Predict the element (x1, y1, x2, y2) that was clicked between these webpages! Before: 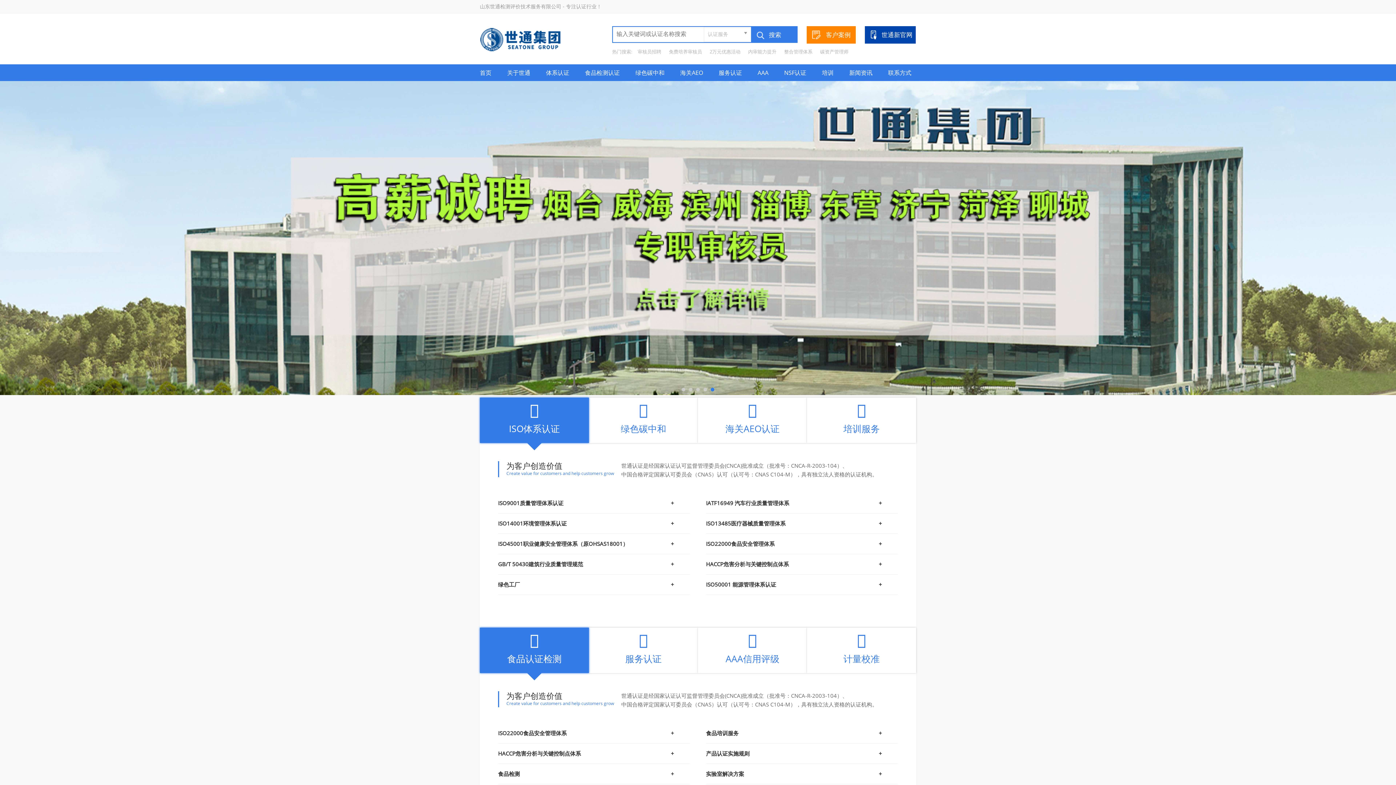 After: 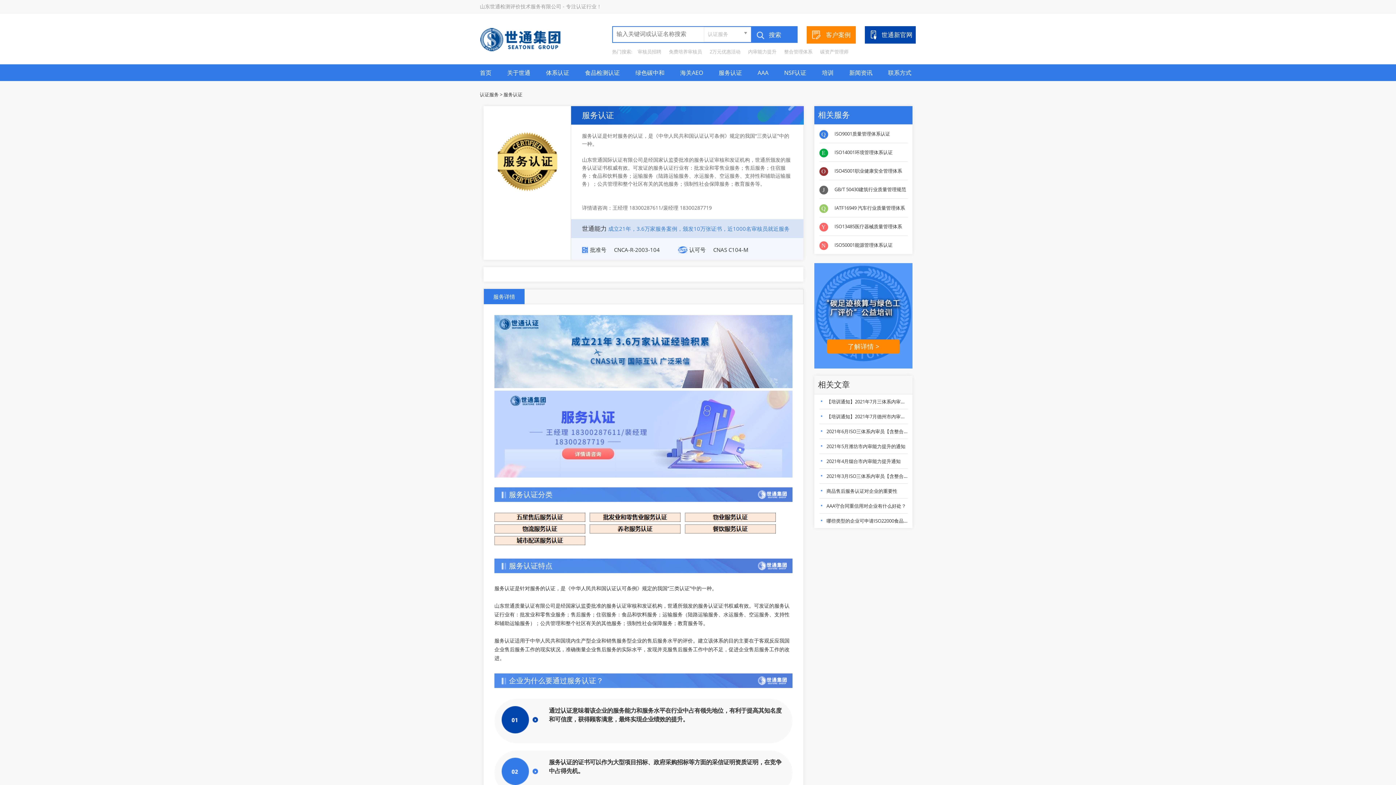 Action: bbox: (718, 64, 742, 81) label: 服务认证